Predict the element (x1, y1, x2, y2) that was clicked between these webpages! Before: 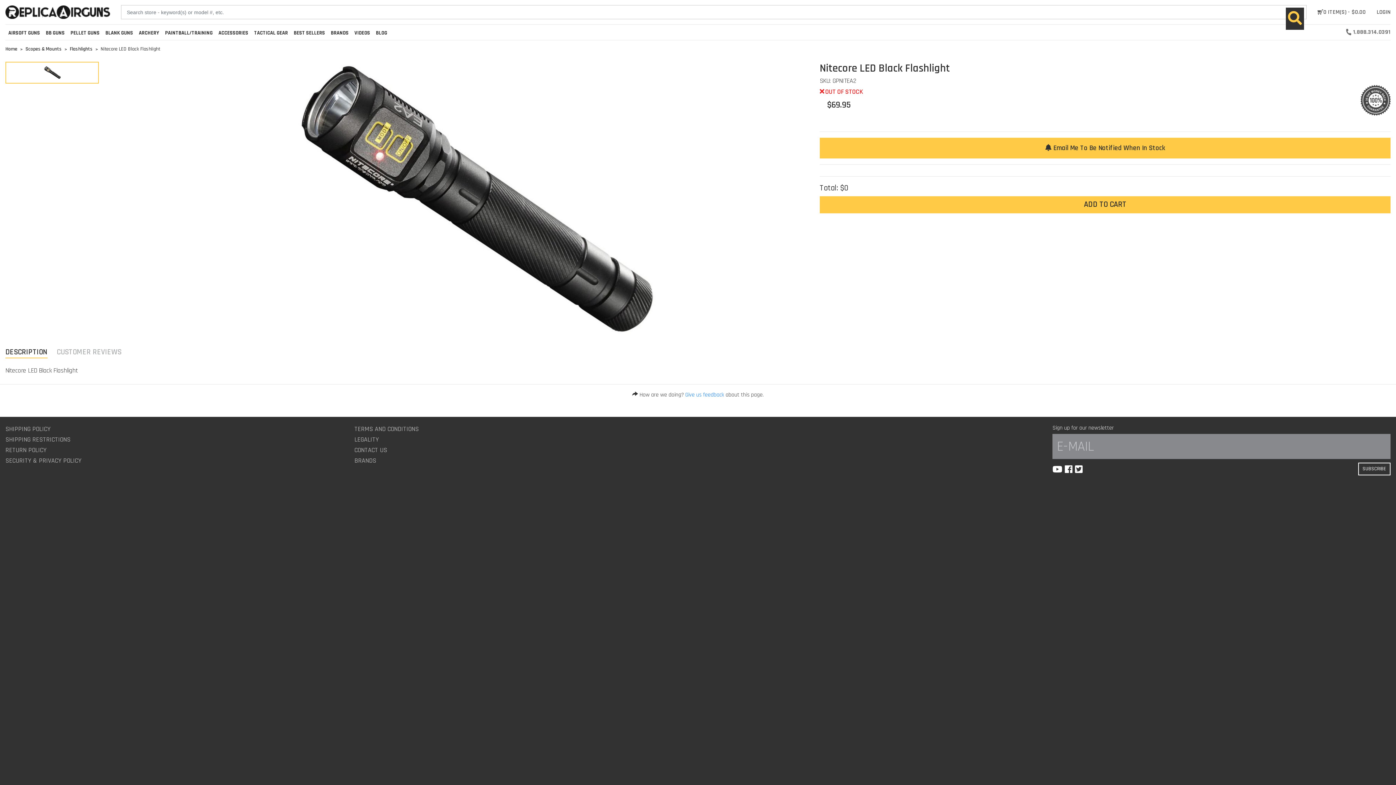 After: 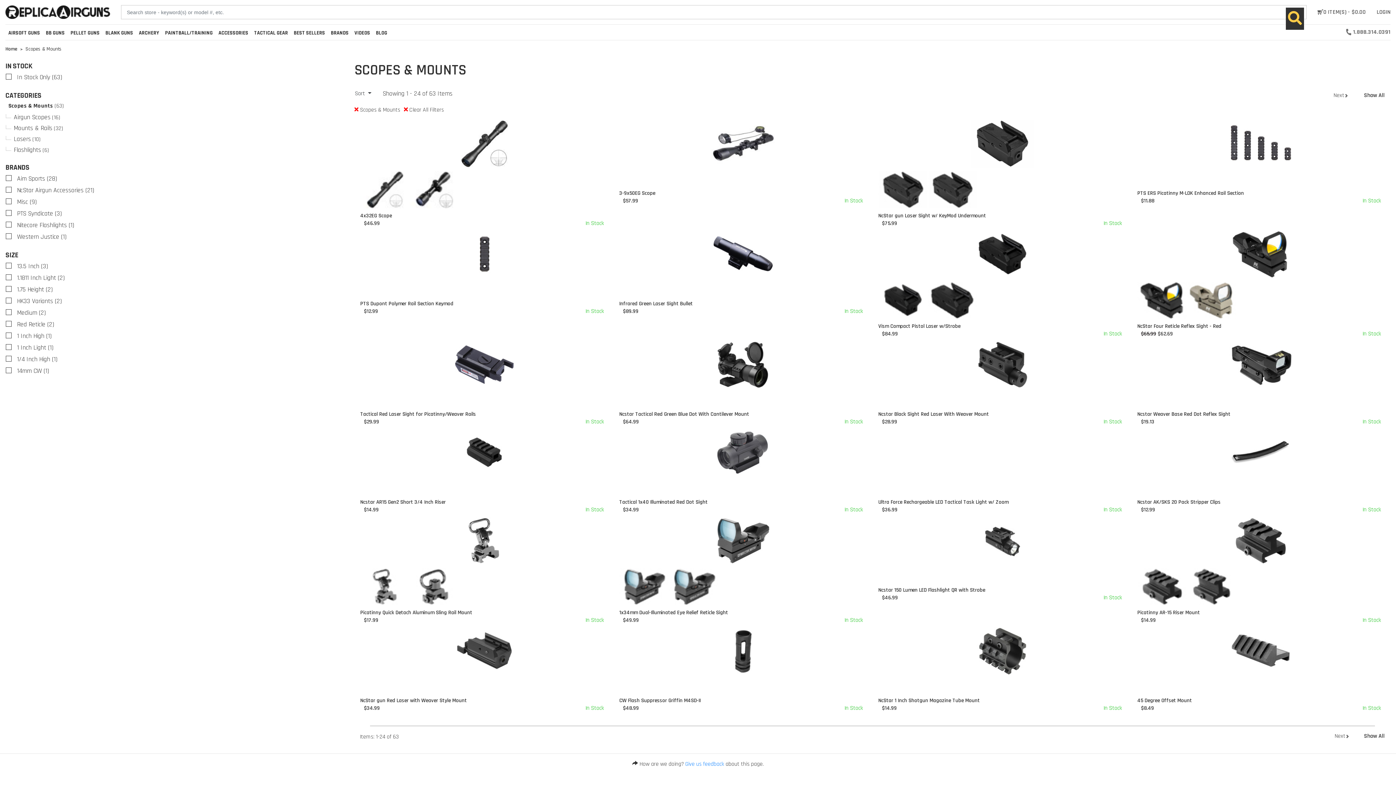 Action: label: Scopes & Mounts bbox: (25, 45, 61, 52)